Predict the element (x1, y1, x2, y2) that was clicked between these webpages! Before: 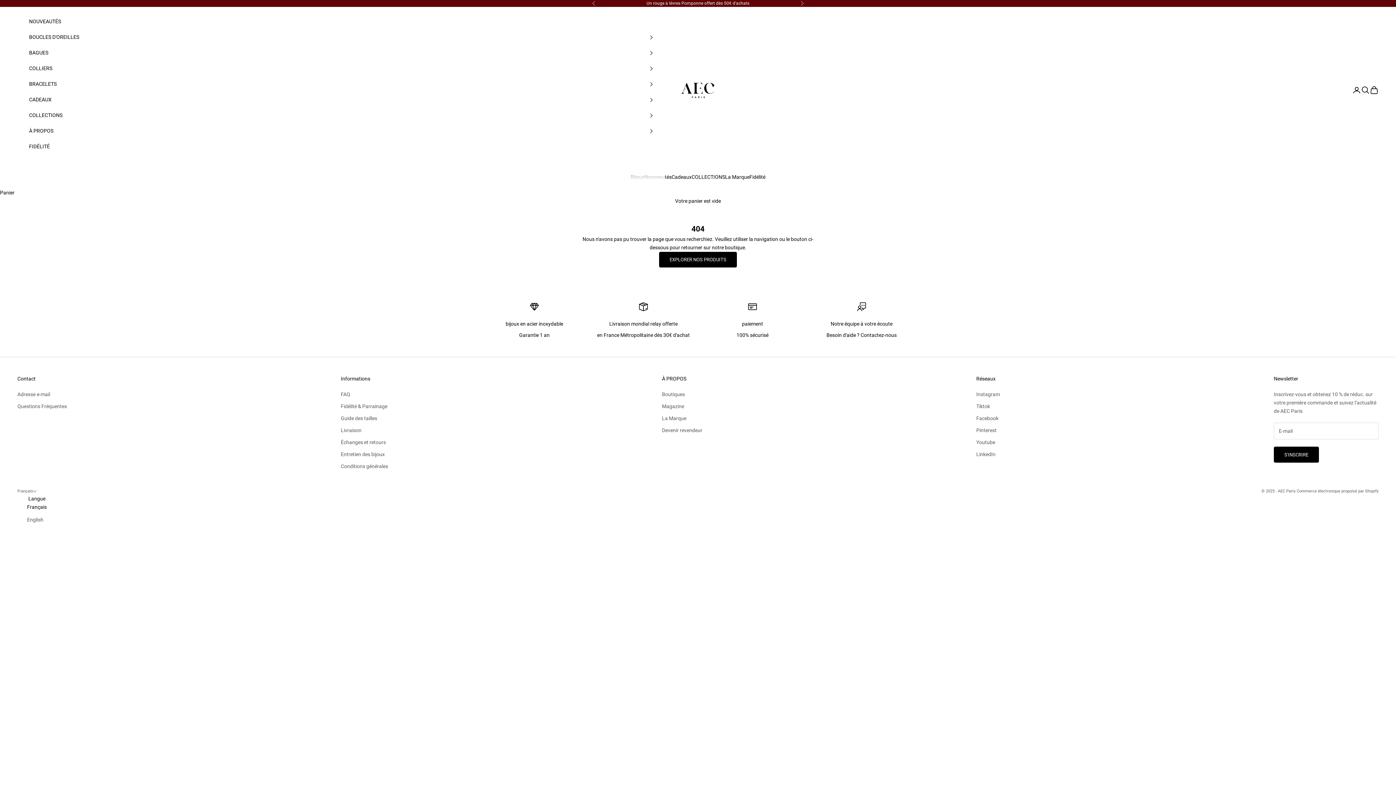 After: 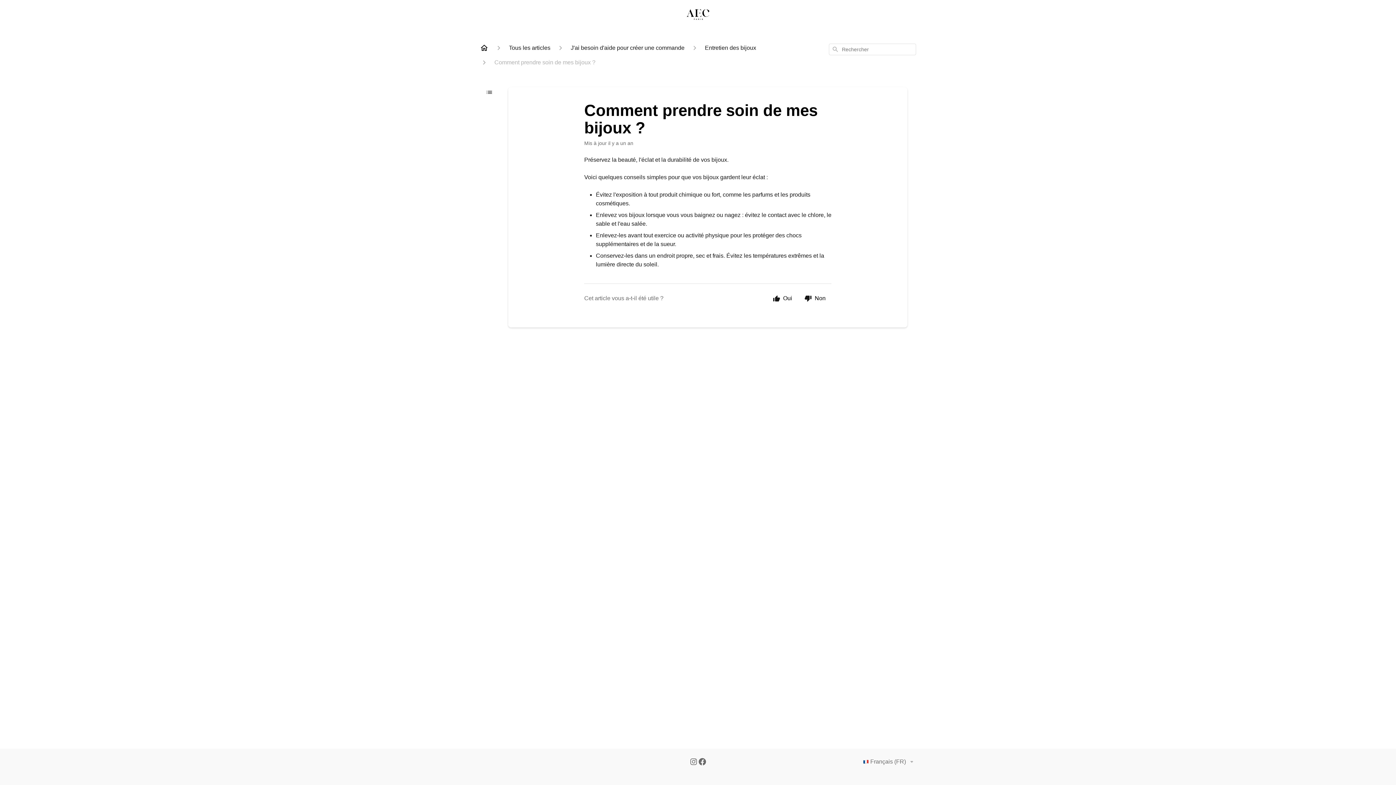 Action: label: Entretien des bijoux bbox: (340, 451, 384, 457)